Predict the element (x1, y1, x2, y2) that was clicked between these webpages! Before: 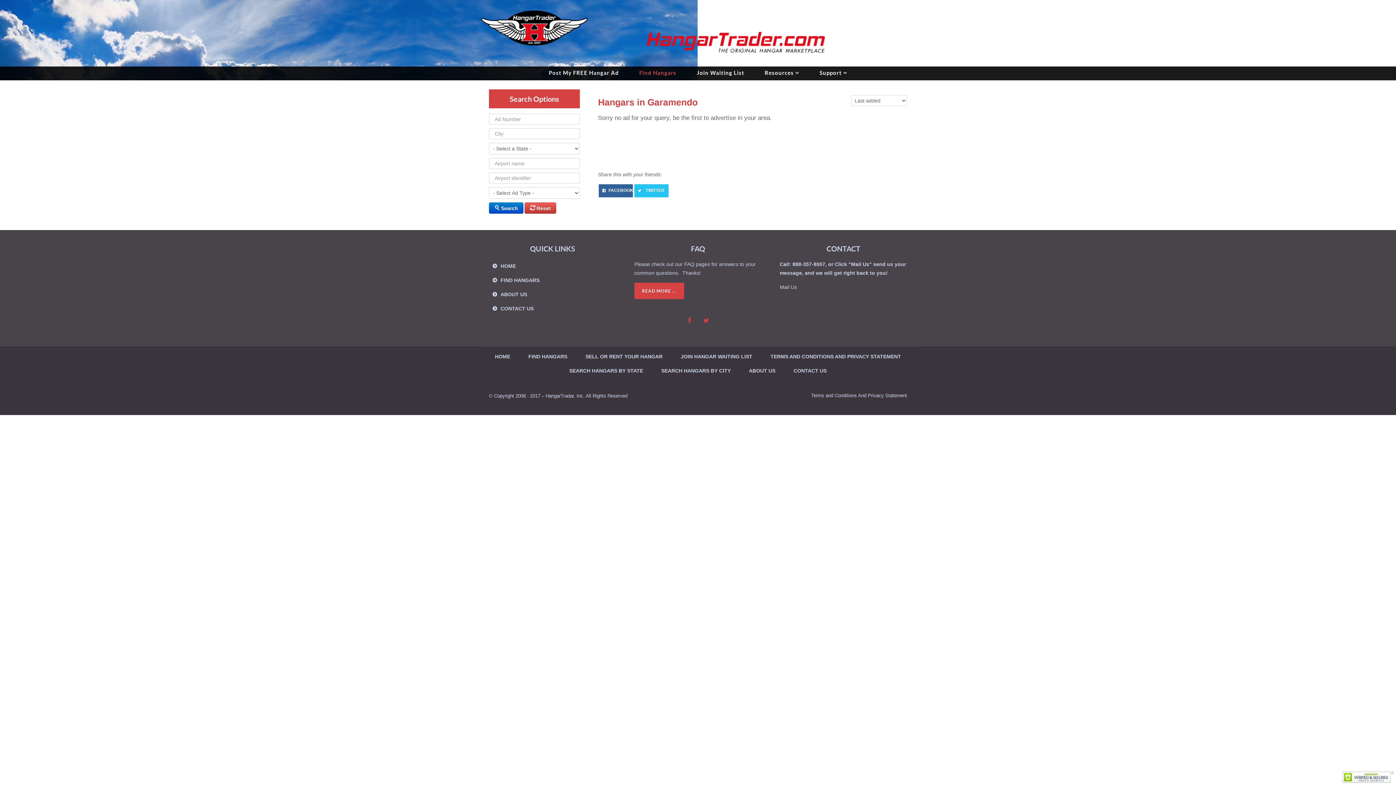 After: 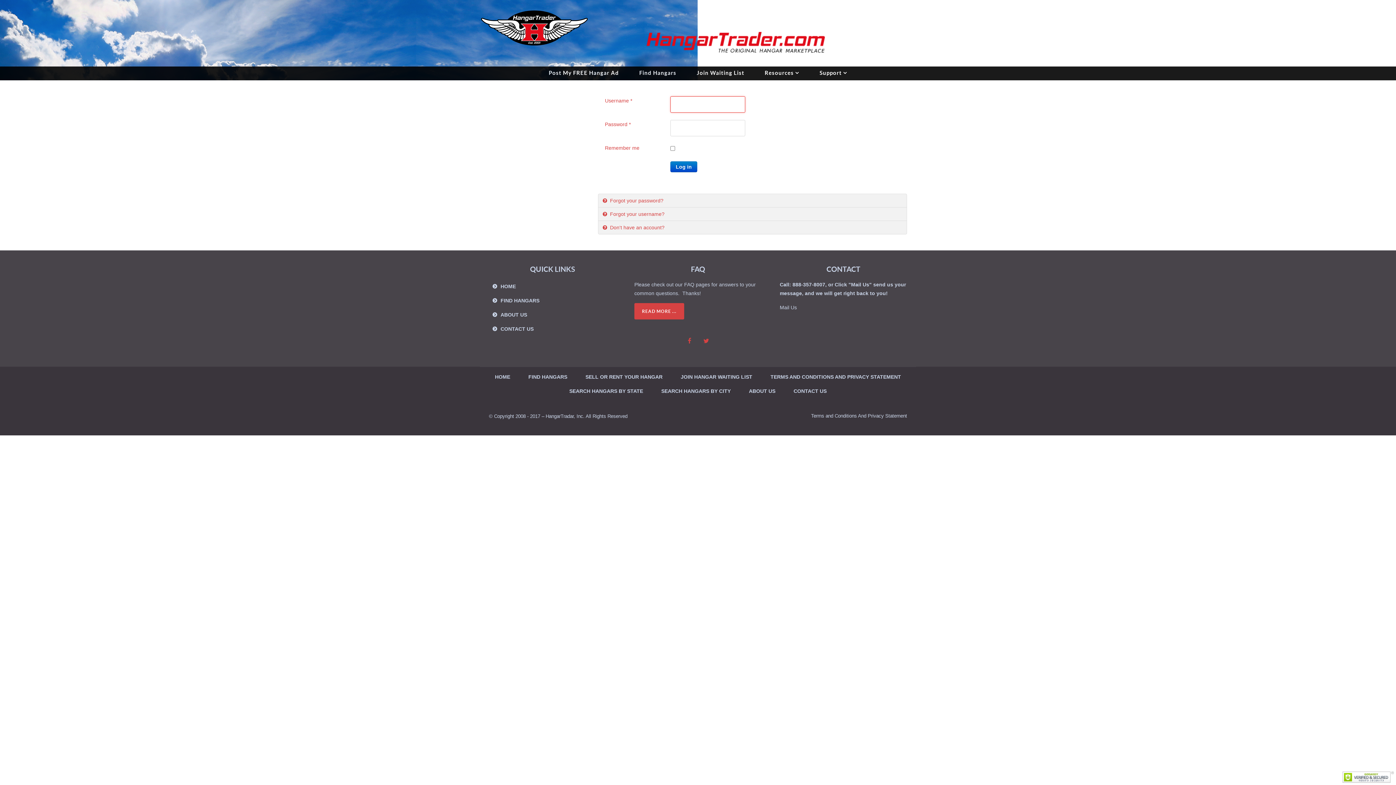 Action: bbox: (872, 17, 887, 22) label: Login